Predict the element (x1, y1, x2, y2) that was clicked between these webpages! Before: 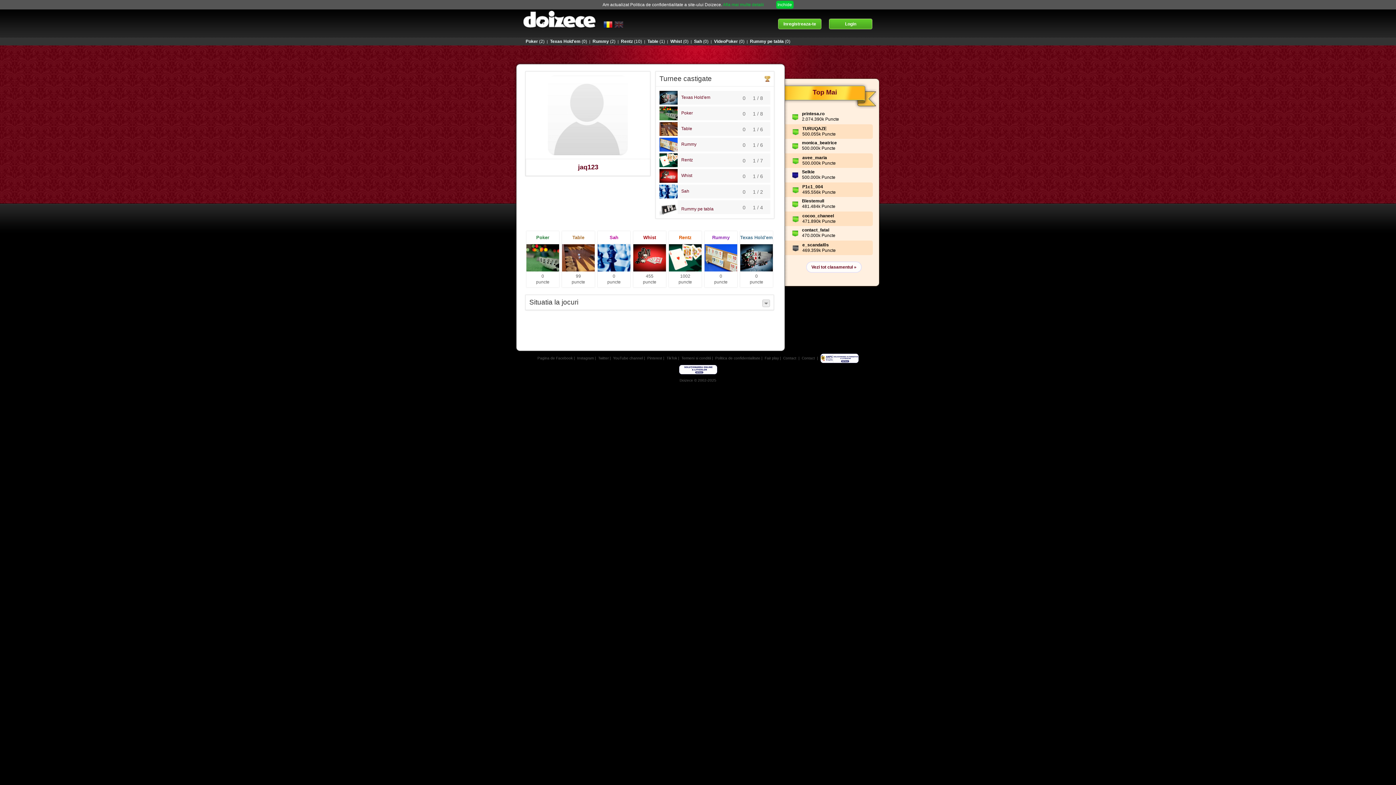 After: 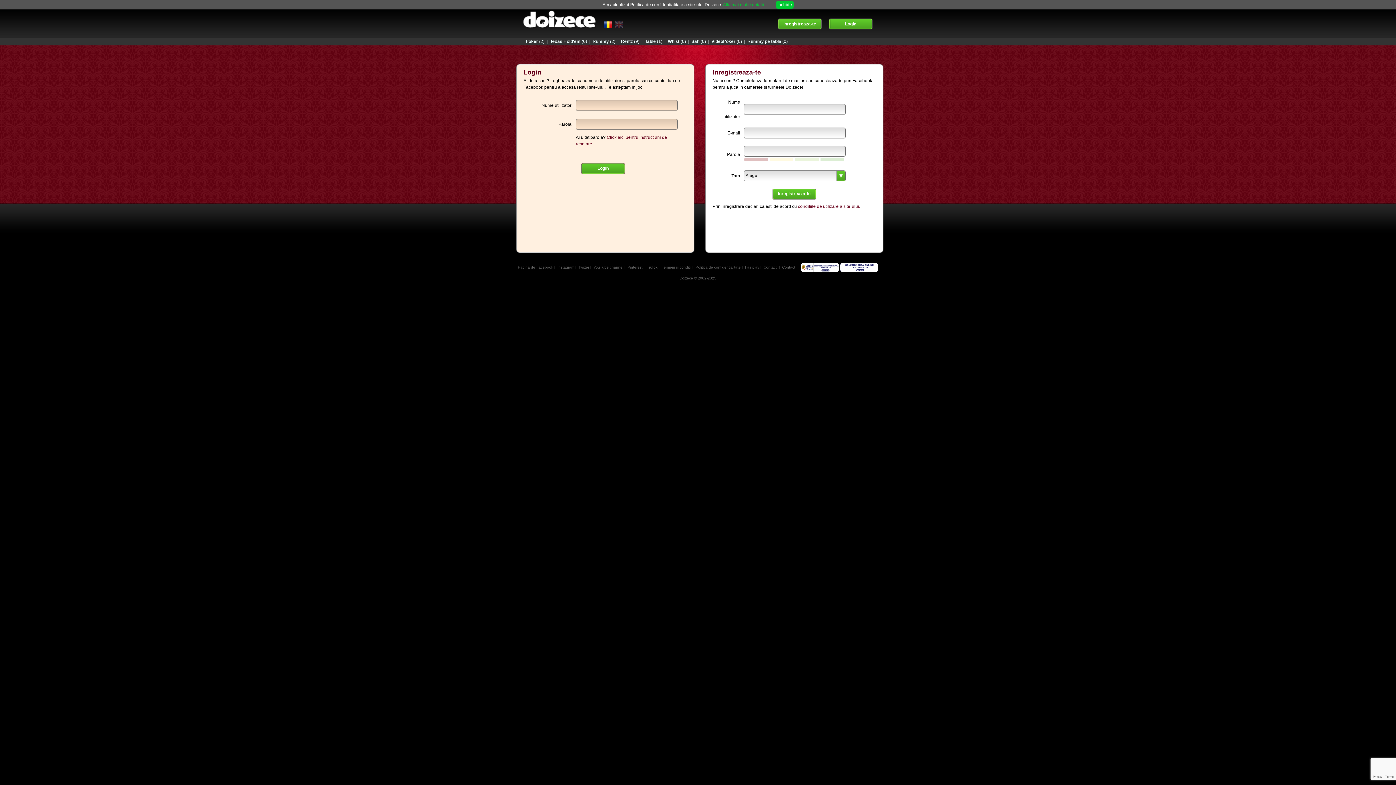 Action: label: Login bbox: (829, 18, 872, 29)